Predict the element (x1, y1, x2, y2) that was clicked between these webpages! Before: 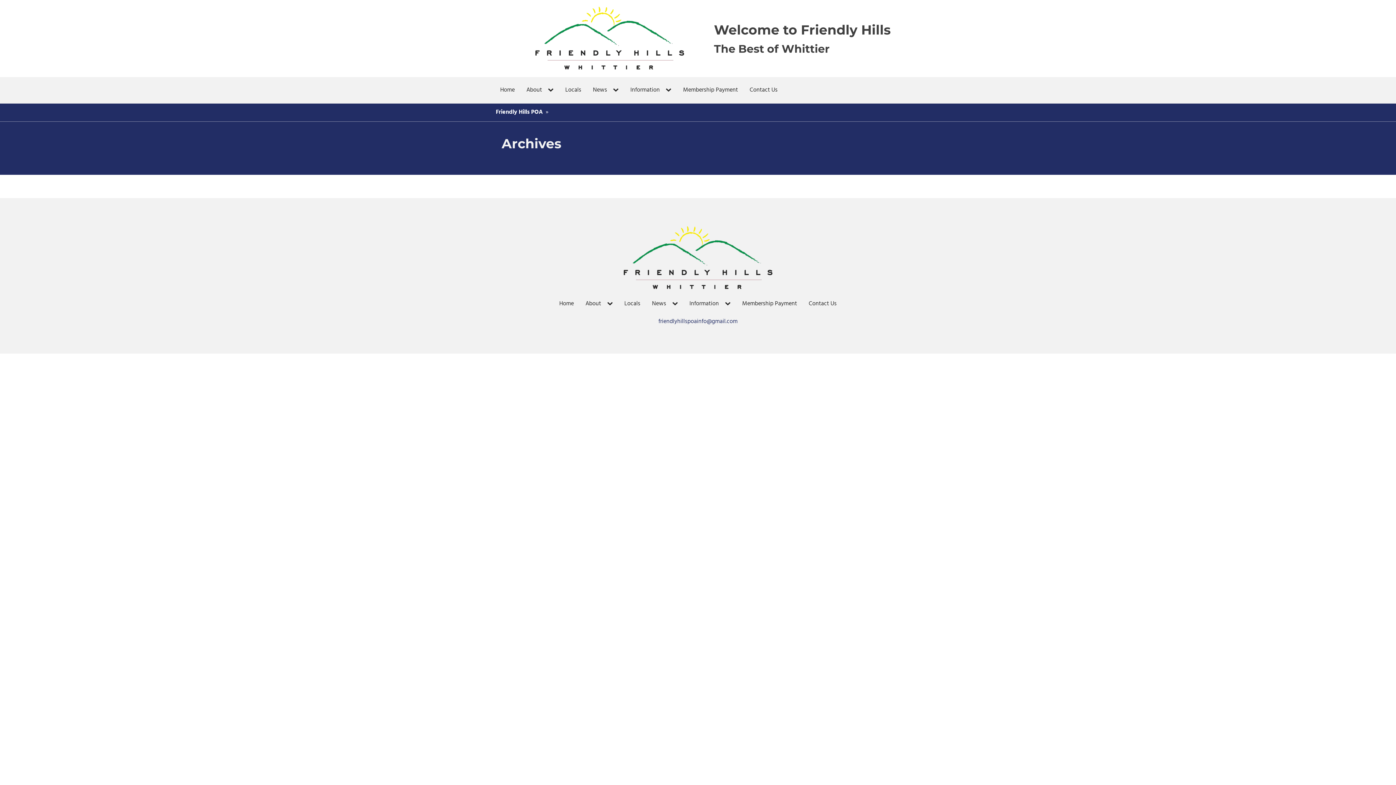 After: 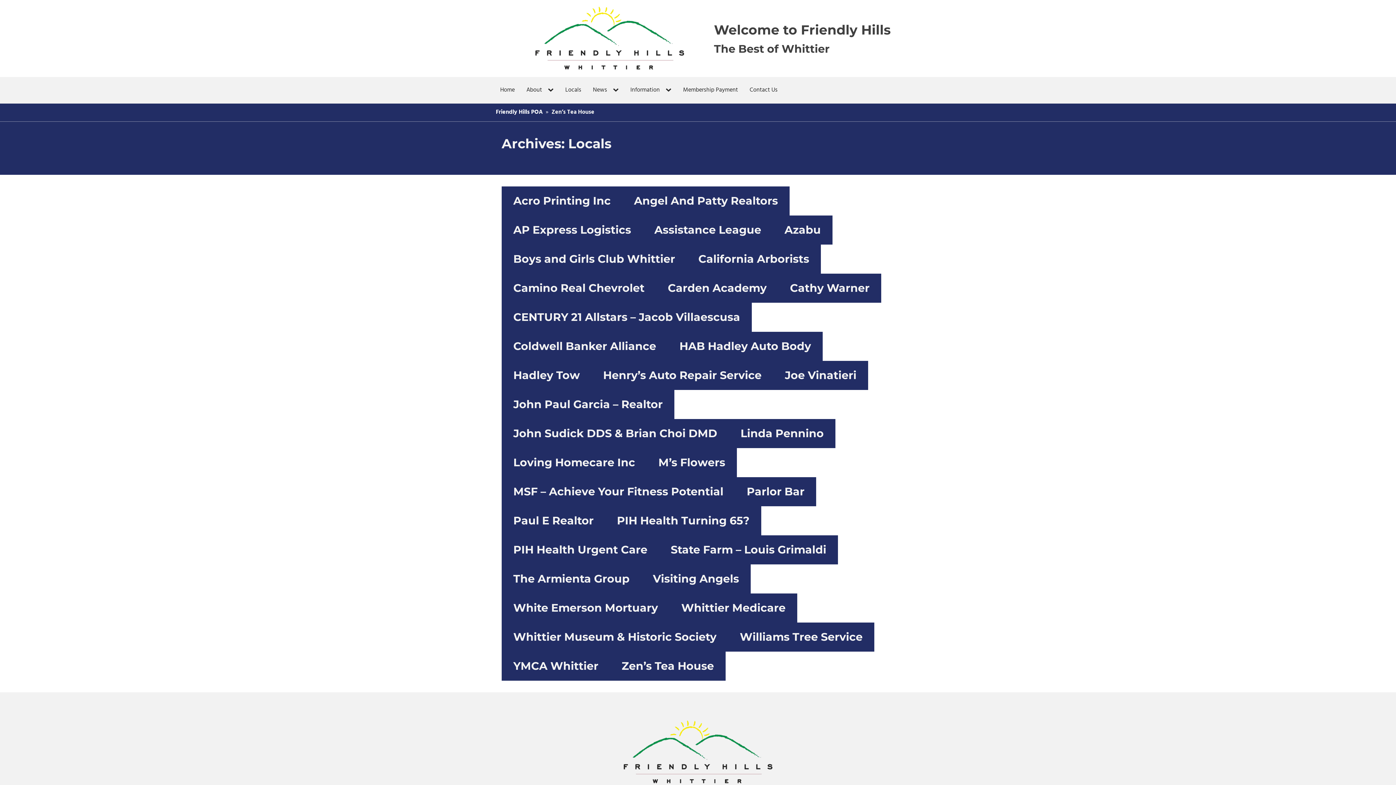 Action: bbox: (618, 296, 646, 311) label: Locals